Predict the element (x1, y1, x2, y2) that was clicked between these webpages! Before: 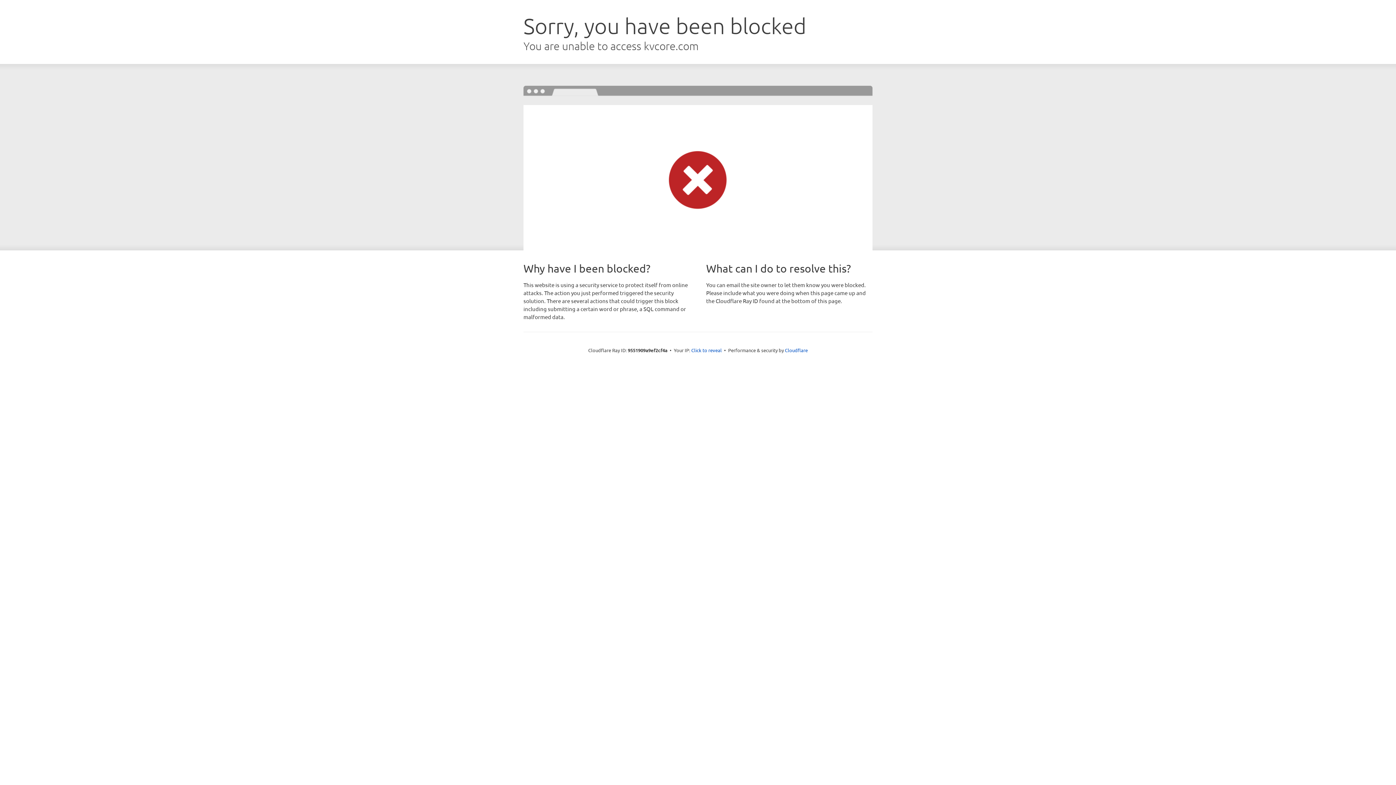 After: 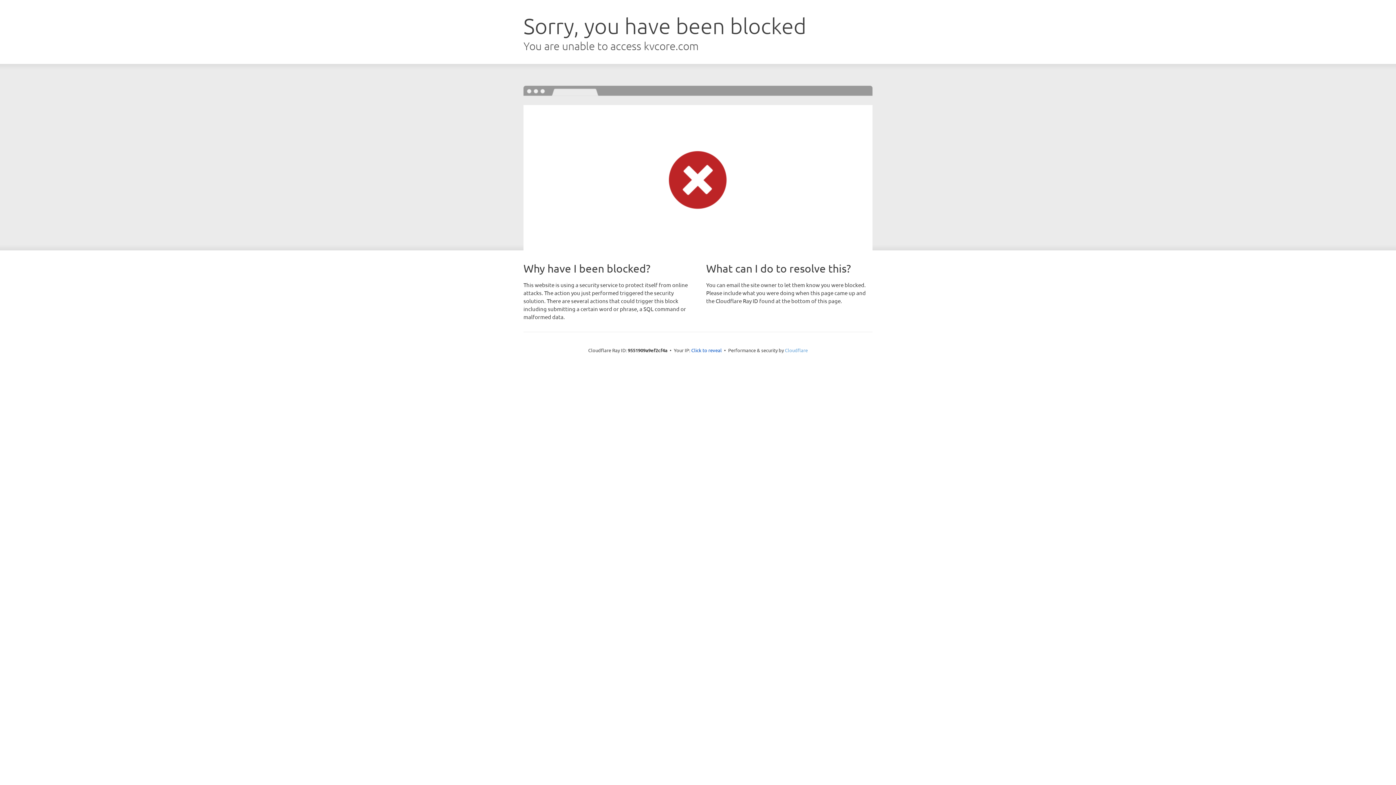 Action: label: Cloudflare bbox: (785, 347, 808, 353)